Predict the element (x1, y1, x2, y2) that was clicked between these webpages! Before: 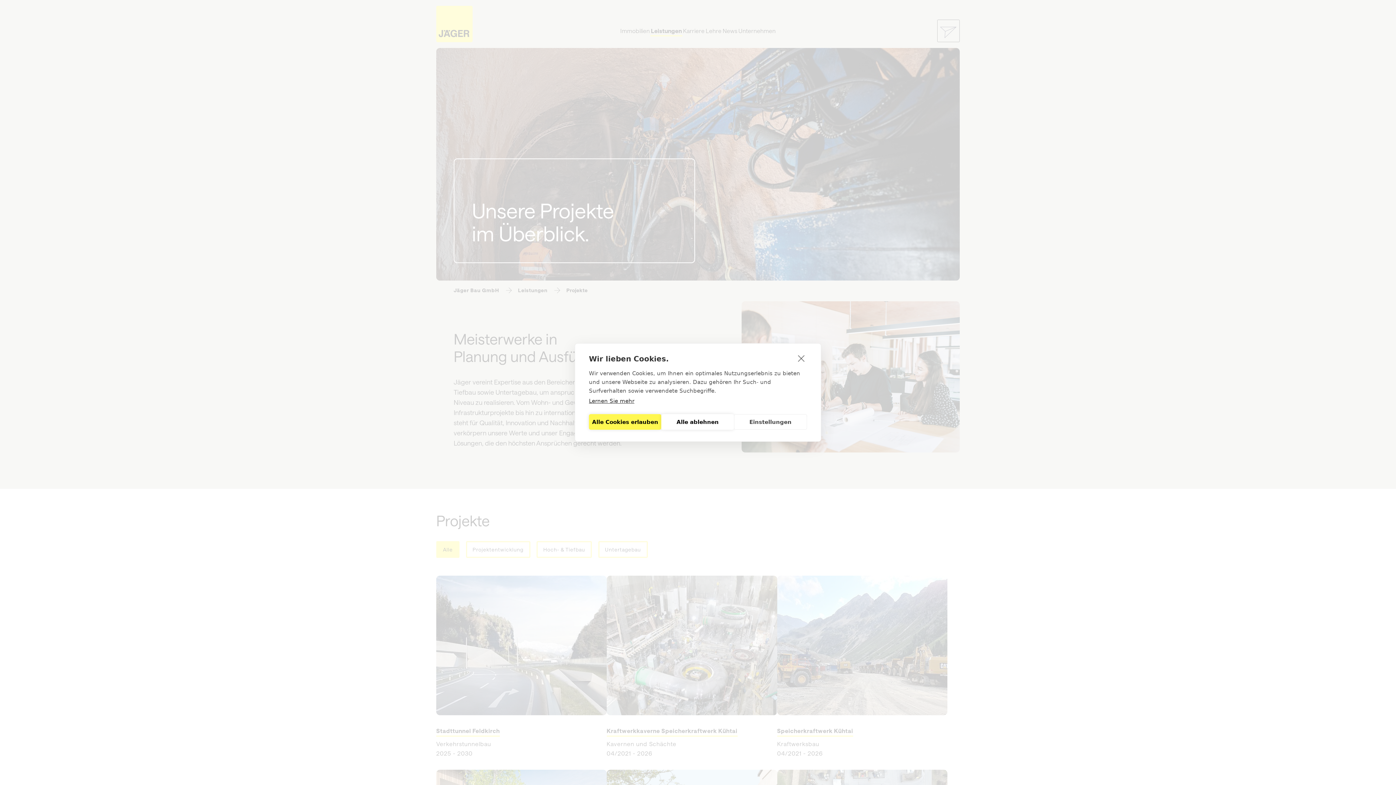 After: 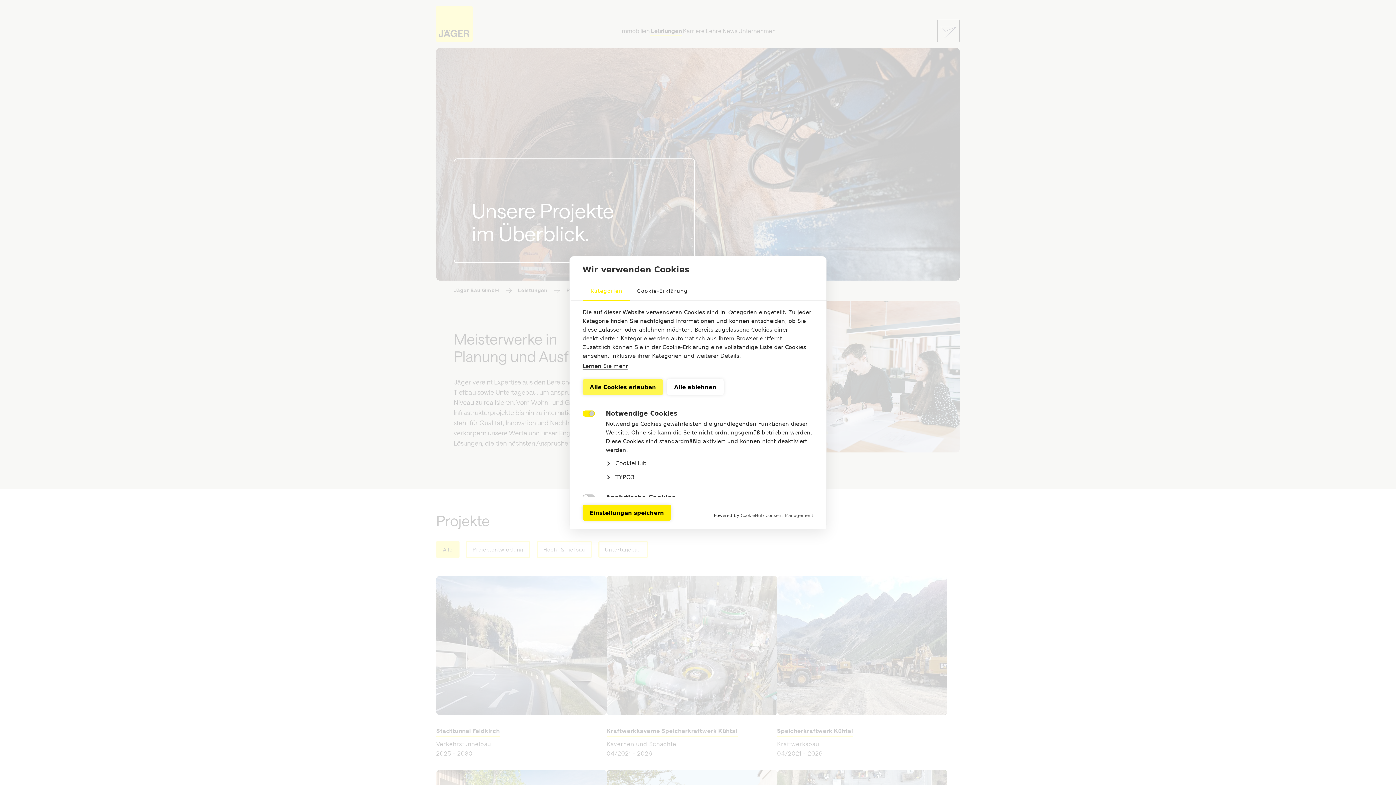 Action: bbox: (734, 414, 807, 430) label: Einstellungen